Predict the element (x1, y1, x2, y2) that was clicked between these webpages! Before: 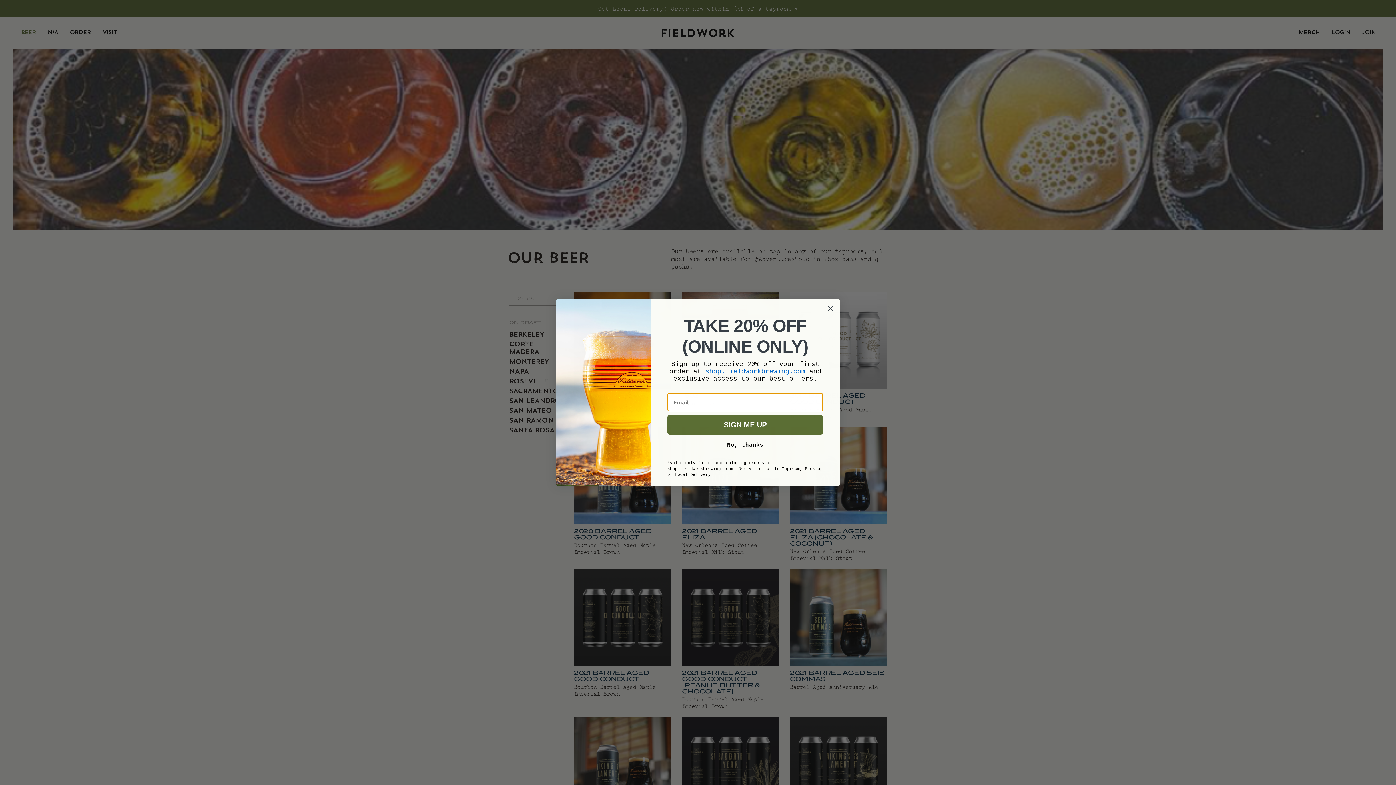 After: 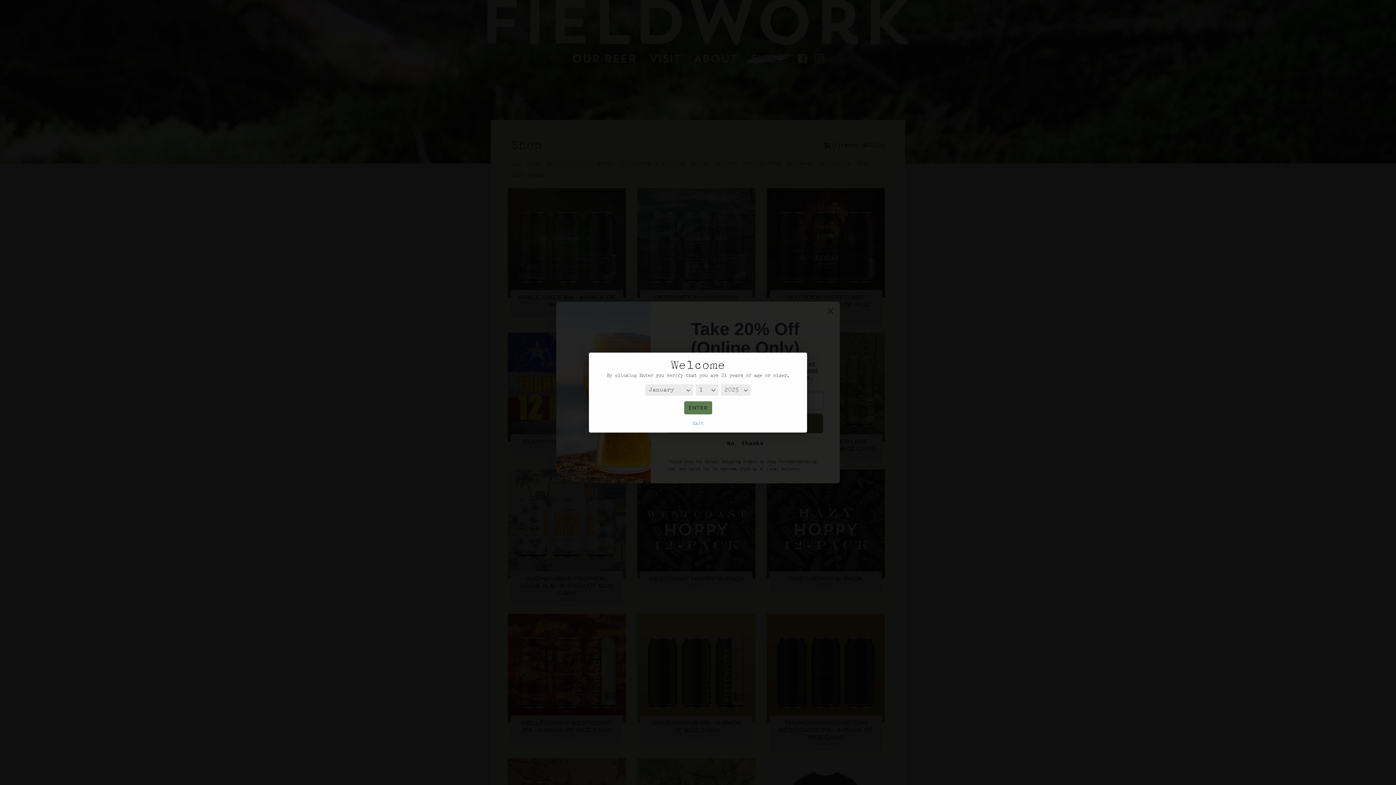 Action: label: shop.fieldworkbrewing.com bbox: (705, 368, 805, 375)